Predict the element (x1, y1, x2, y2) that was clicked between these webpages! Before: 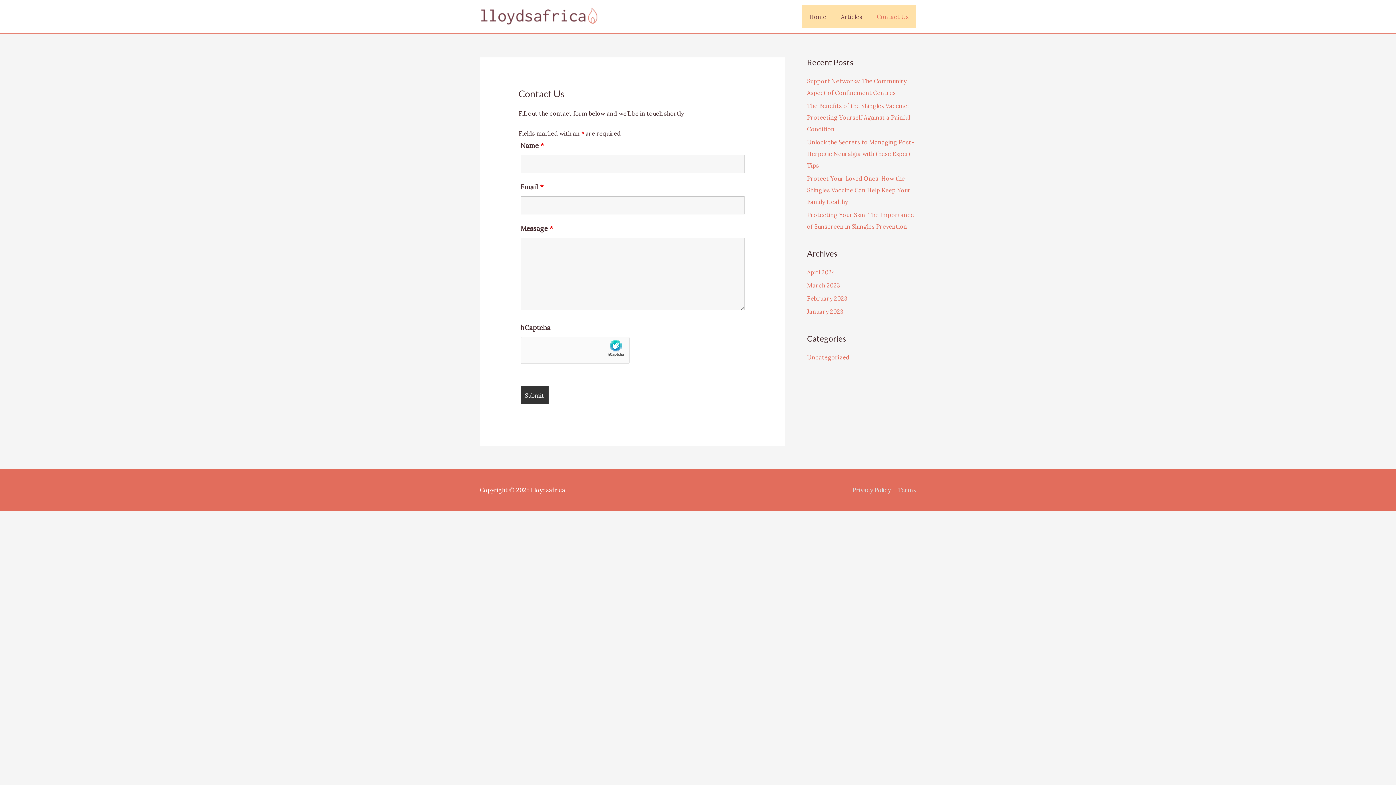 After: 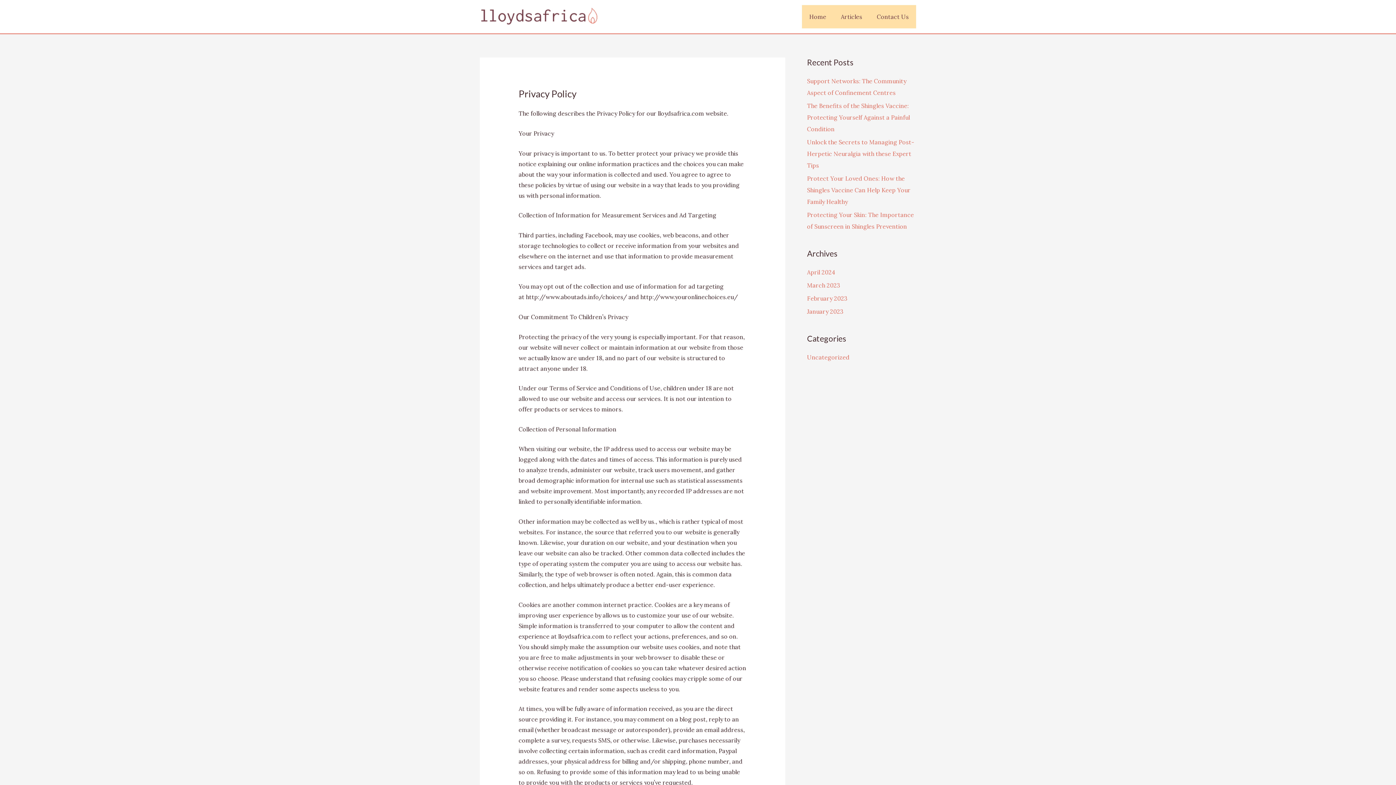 Action: bbox: (846, 486, 890, 493) label: Privacy Policy